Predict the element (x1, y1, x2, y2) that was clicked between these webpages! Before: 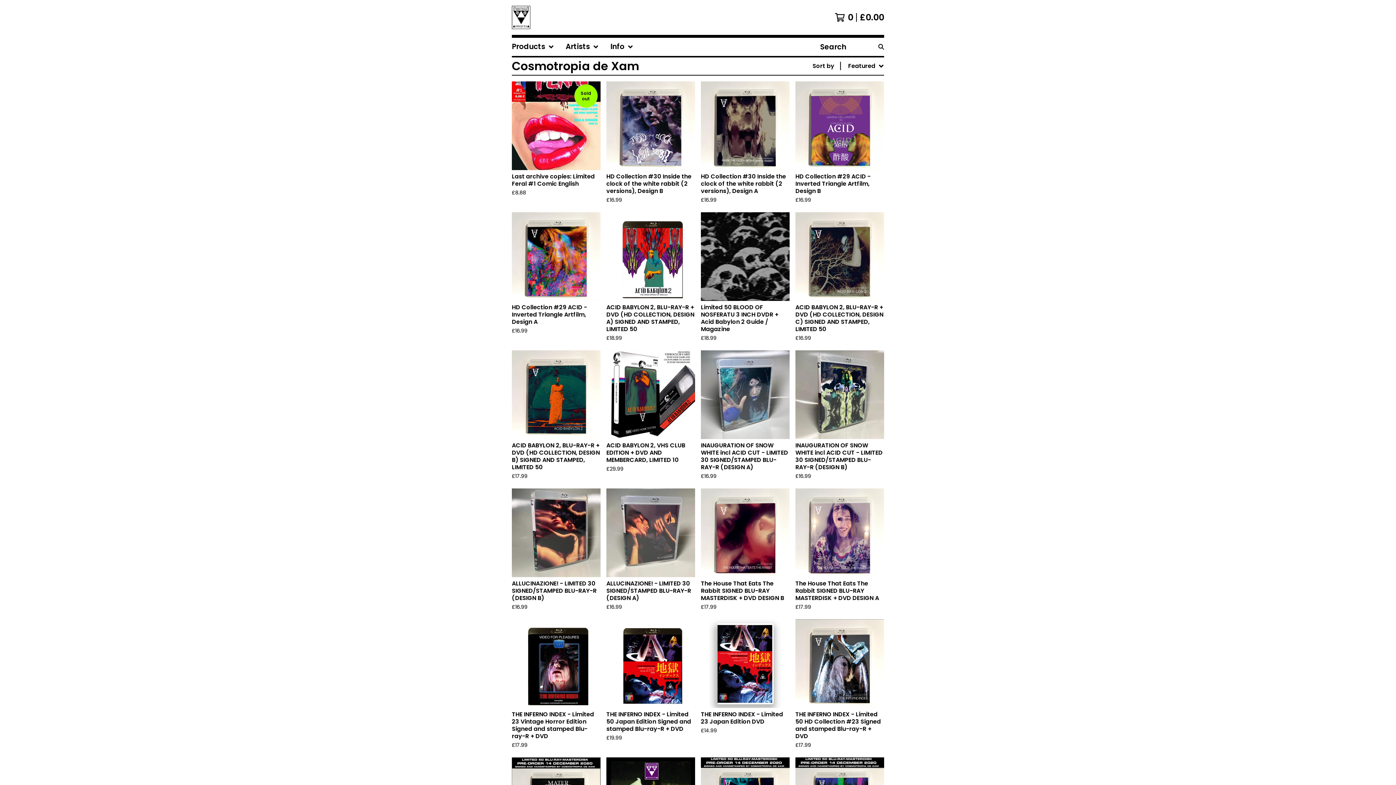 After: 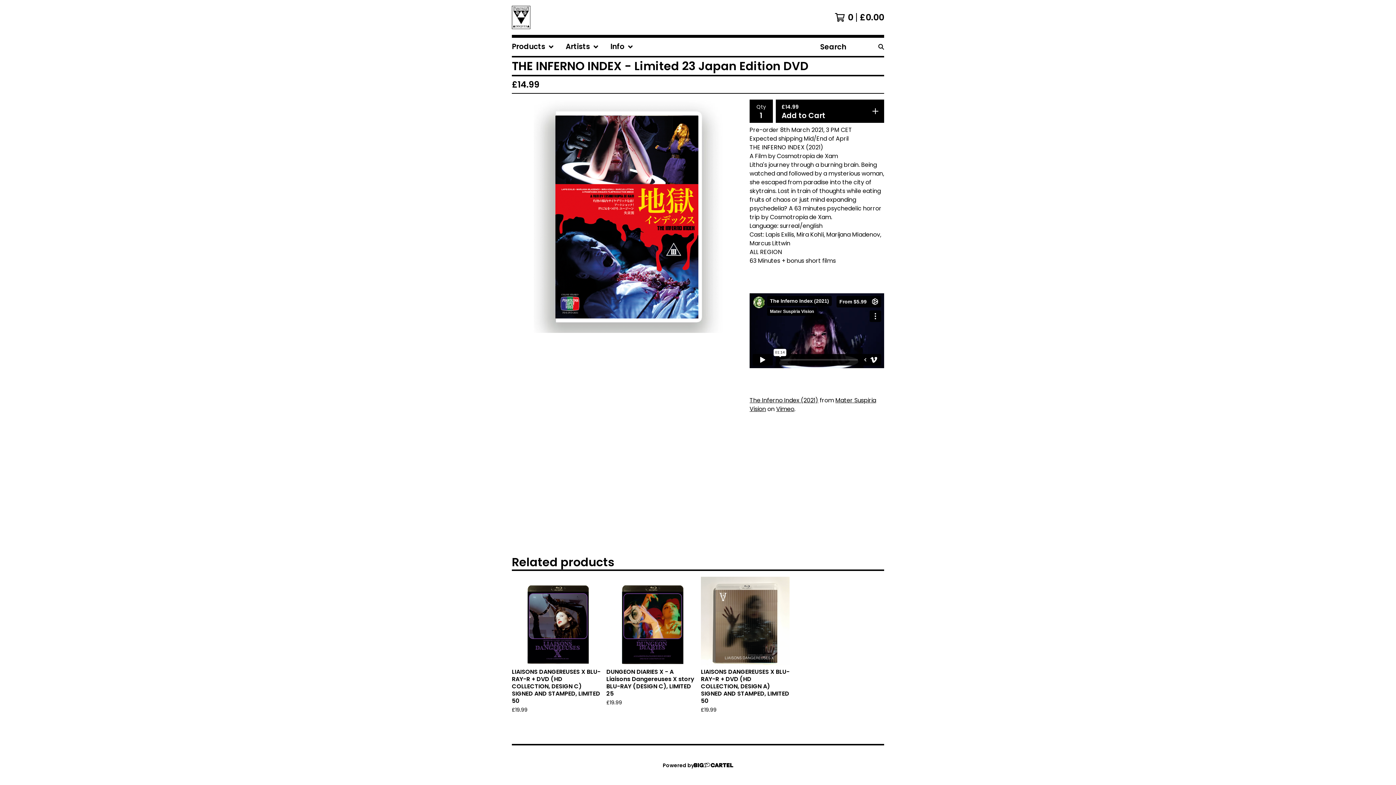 Action: bbox: (698, 616, 792, 754) label: THE INFERNO INDEX - Limited 23 Japan Edition DVD
£14.99